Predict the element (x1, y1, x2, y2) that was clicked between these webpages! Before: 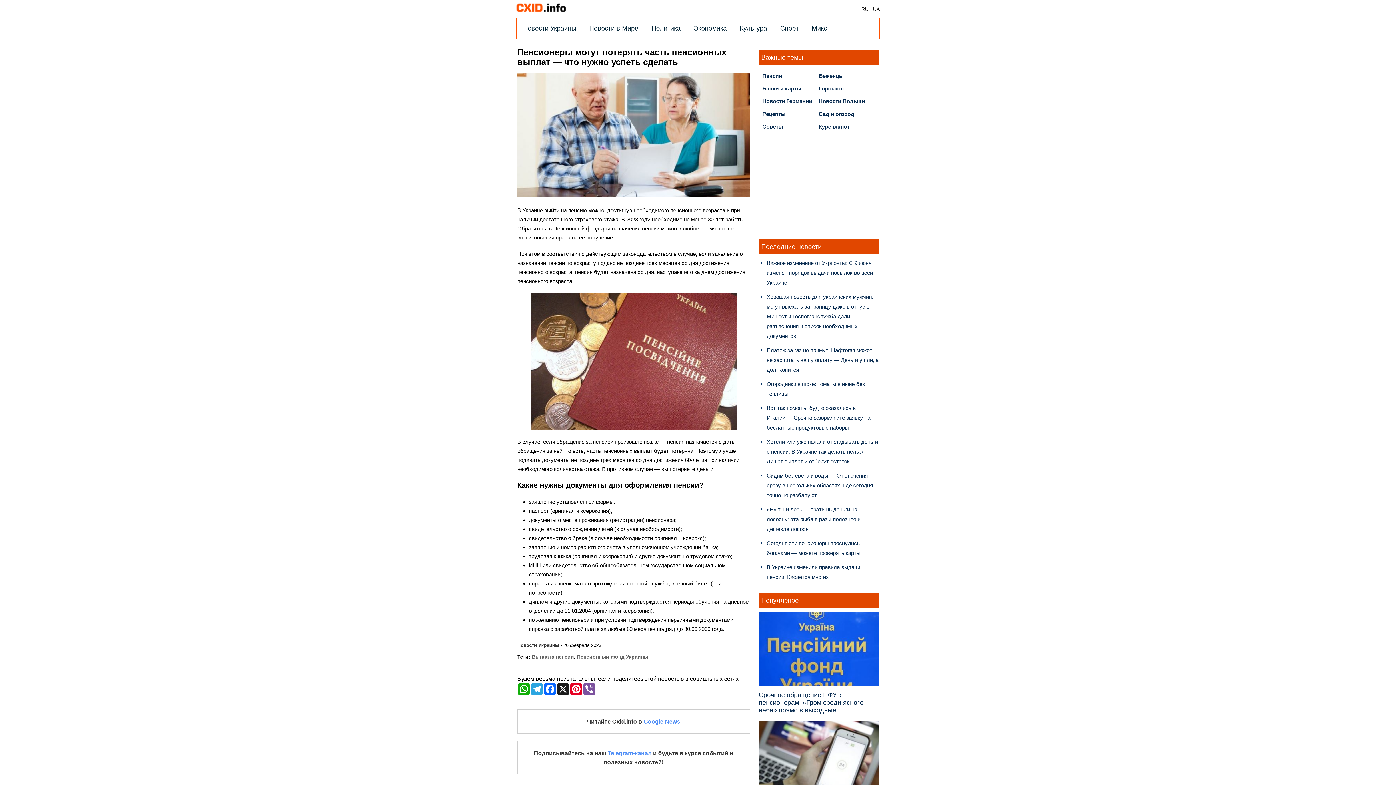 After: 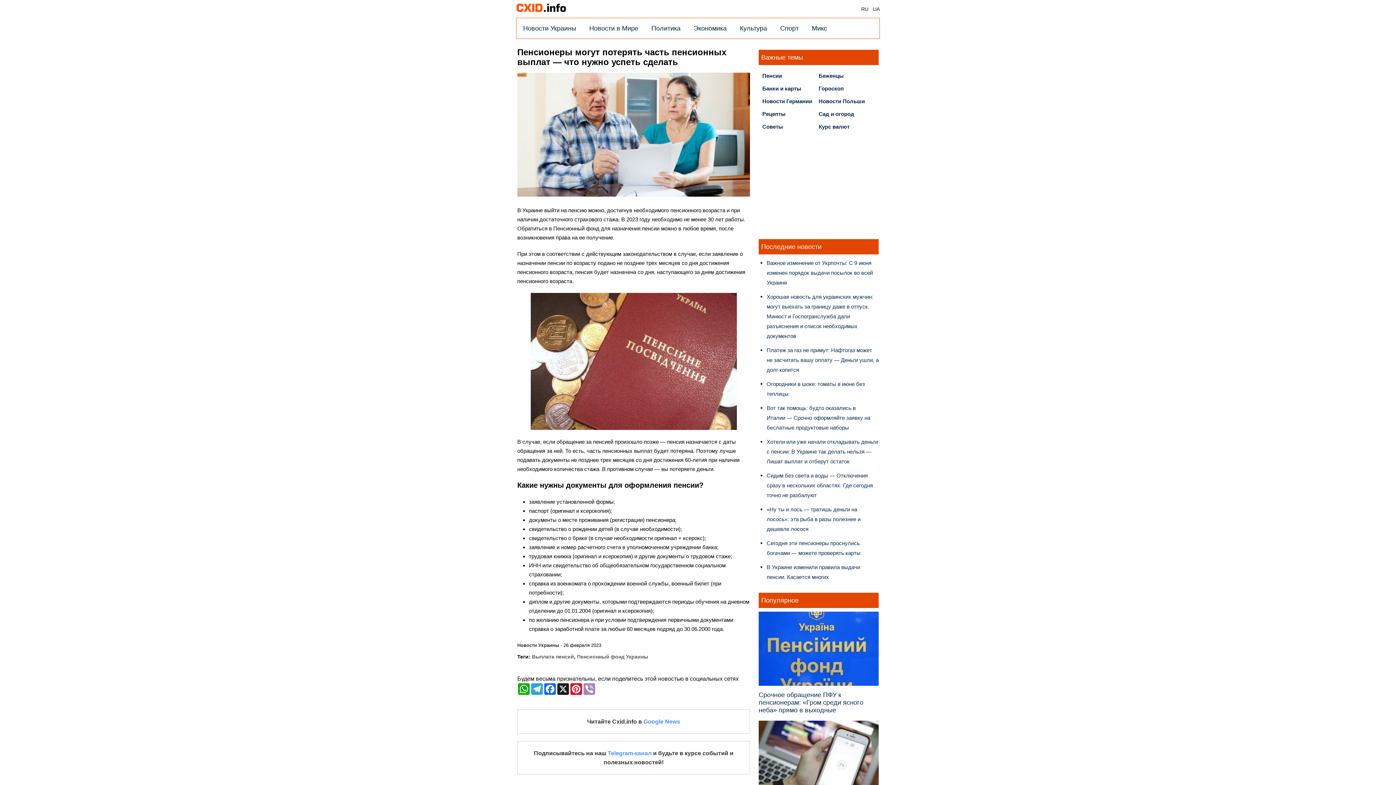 Action: bbox: (582, 683, 596, 695) label: Viber